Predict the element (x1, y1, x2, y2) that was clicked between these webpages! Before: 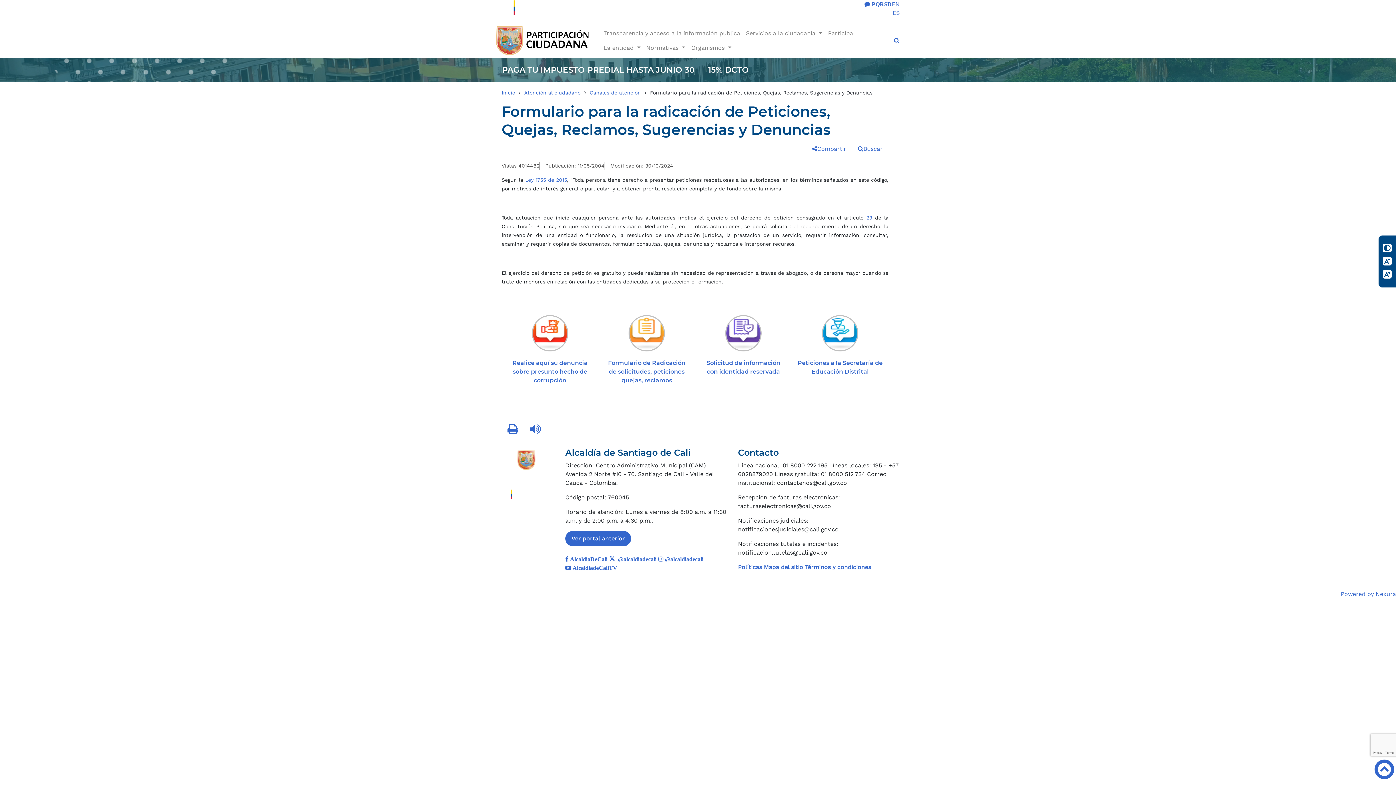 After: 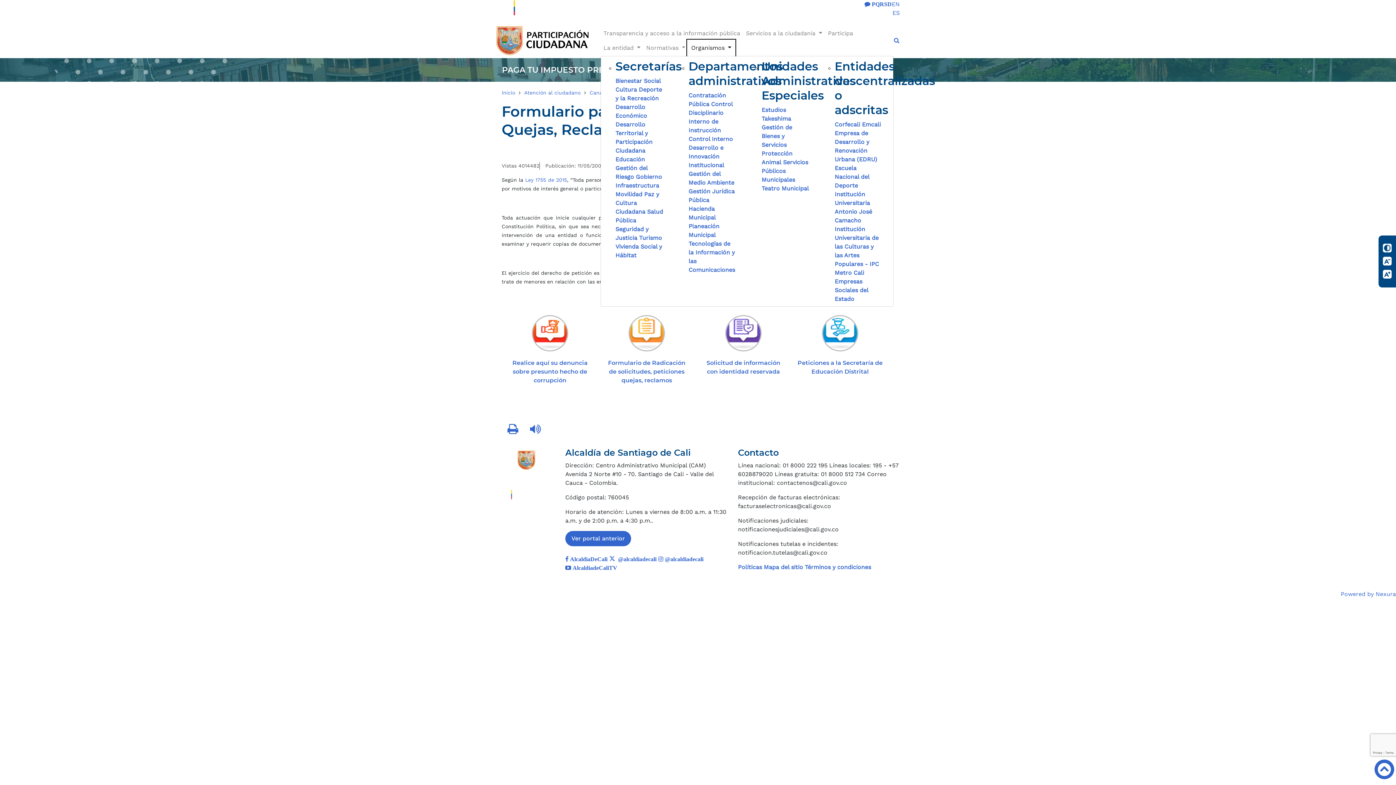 Action: bbox: (688, 40, 734, 55) label: Organismos 